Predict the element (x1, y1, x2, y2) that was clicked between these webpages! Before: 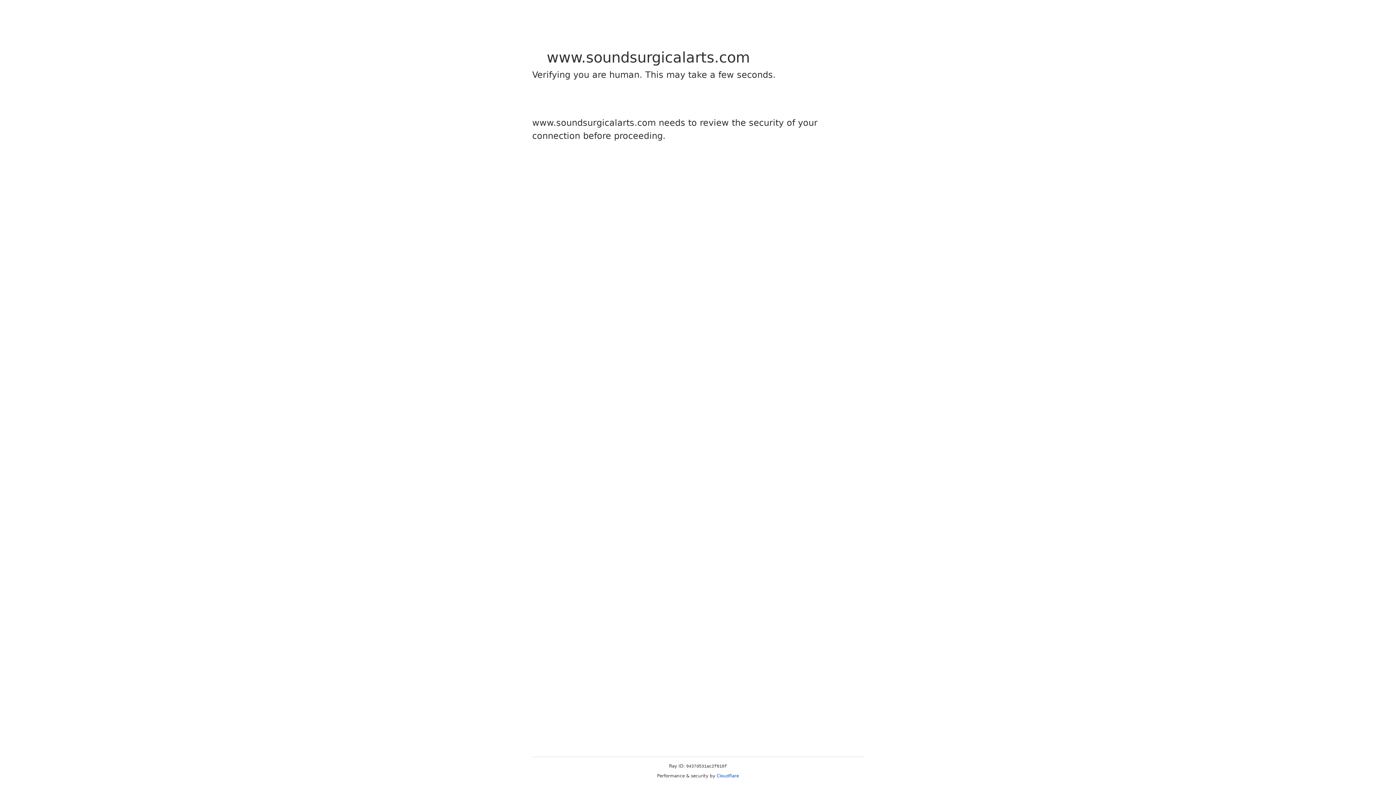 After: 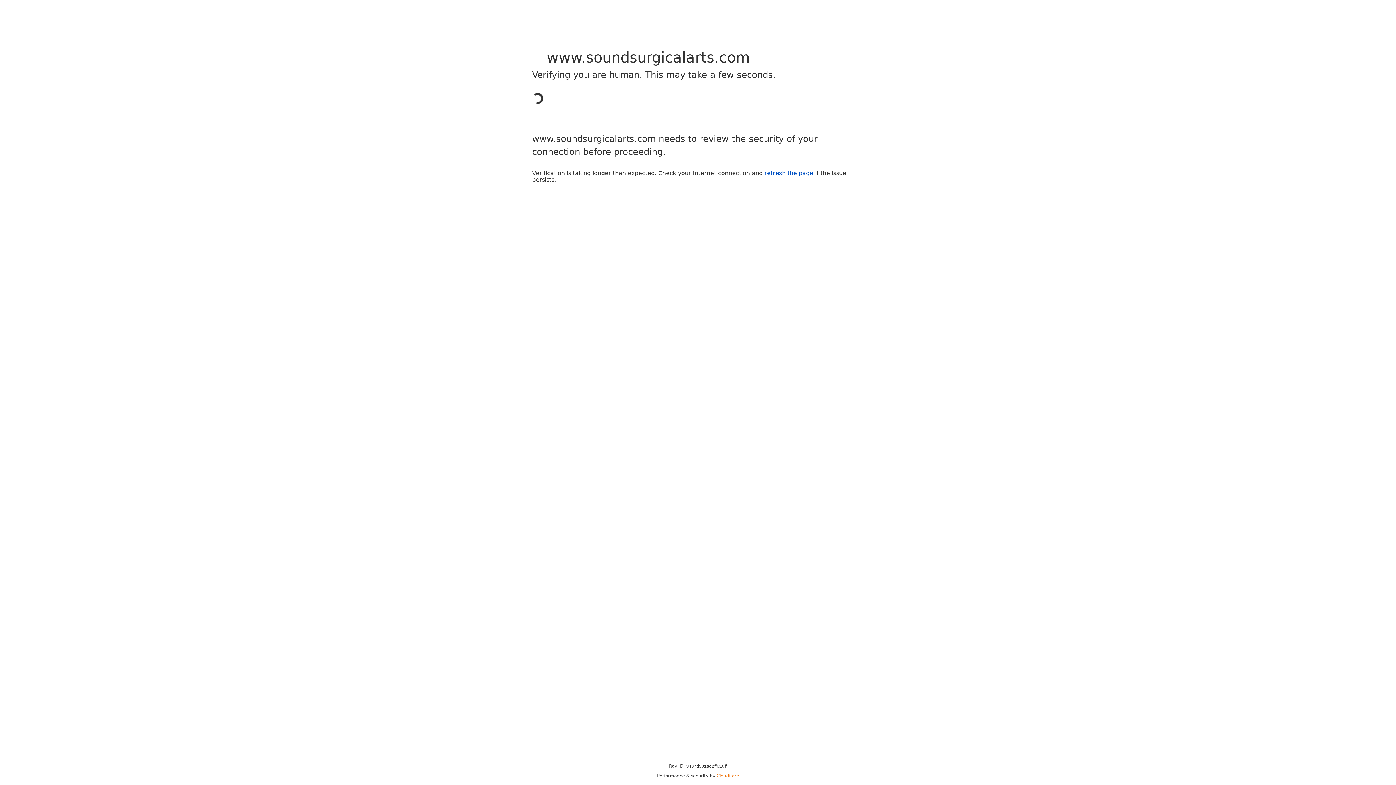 Action: bbox: (716, 773, 739, 778) label: Cloudflare